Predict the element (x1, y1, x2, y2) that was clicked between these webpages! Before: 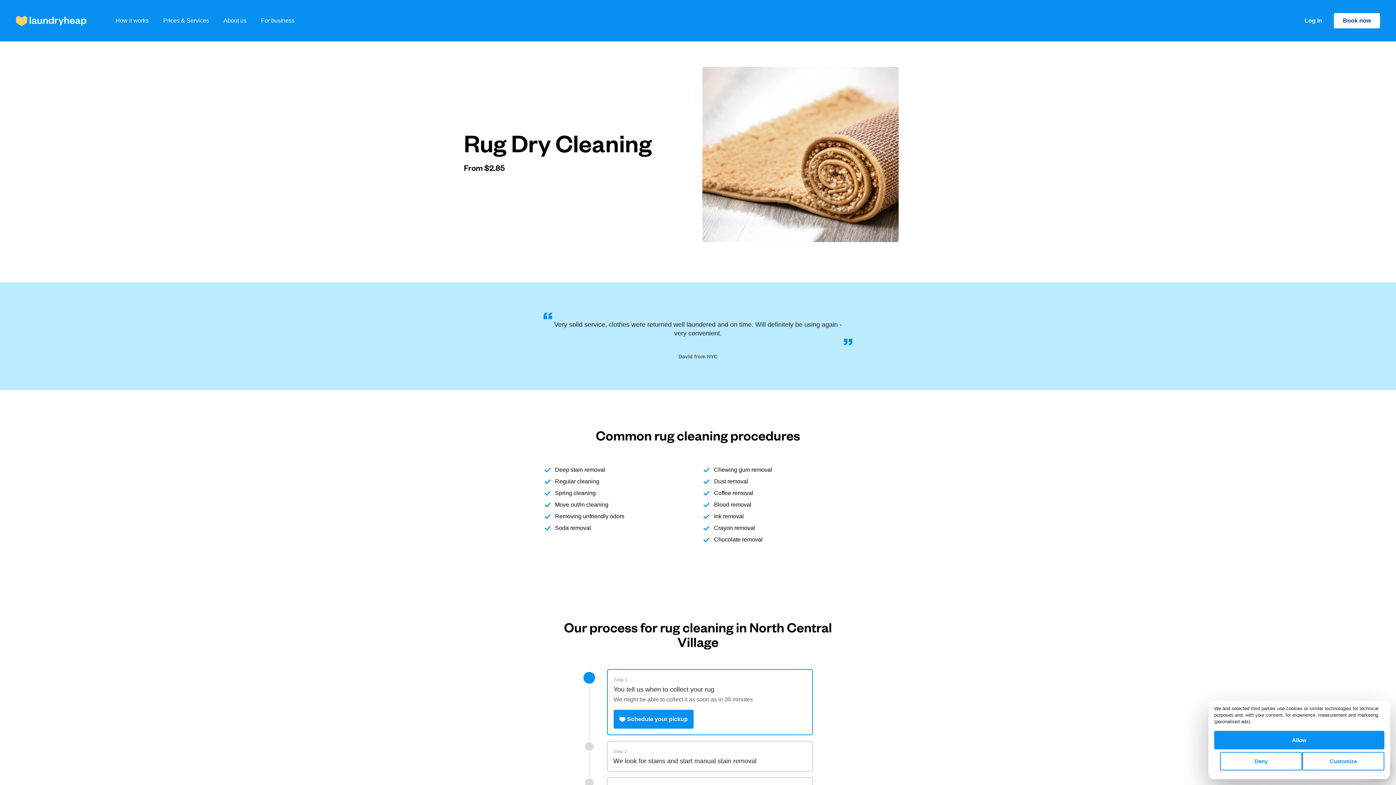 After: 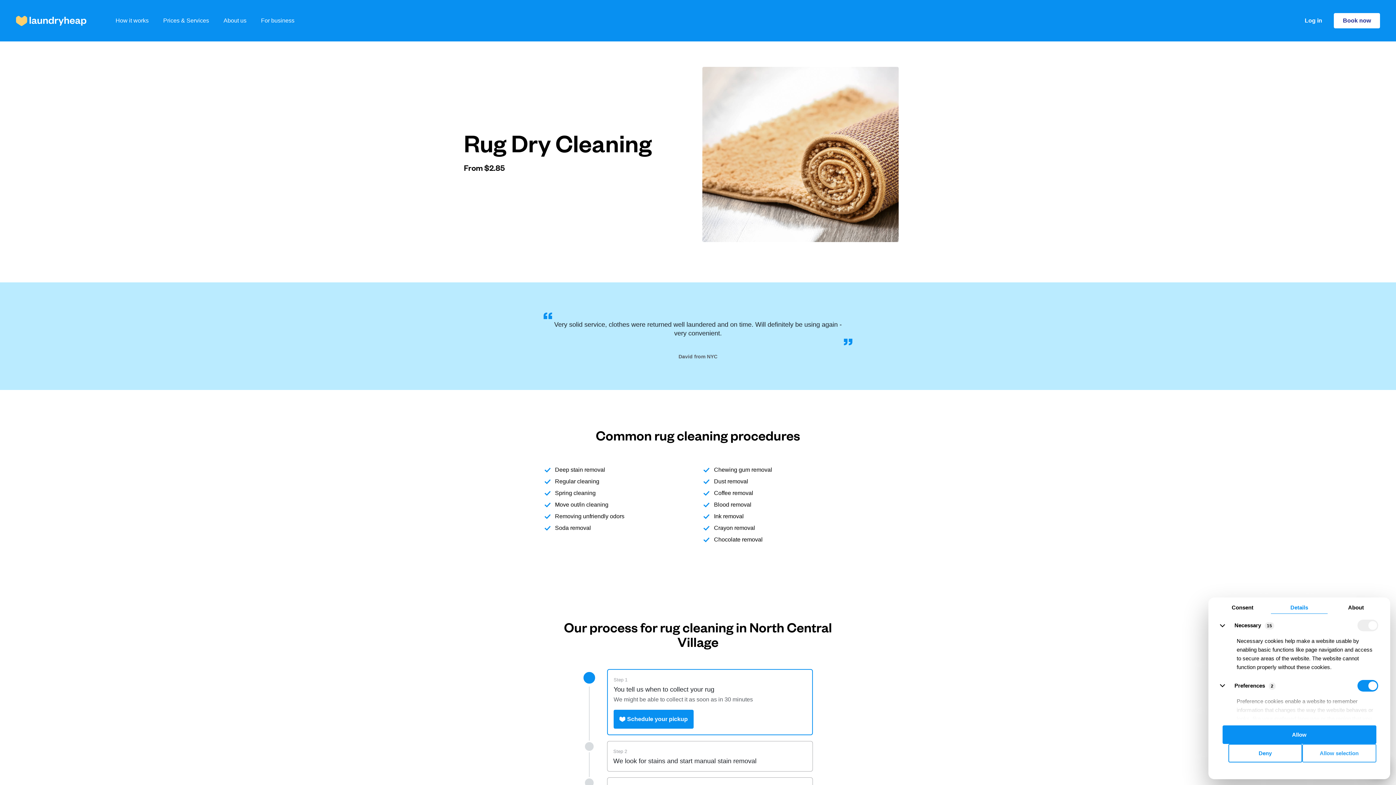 Action: bbox: (1302, 752, 1384, 770) label: Customize